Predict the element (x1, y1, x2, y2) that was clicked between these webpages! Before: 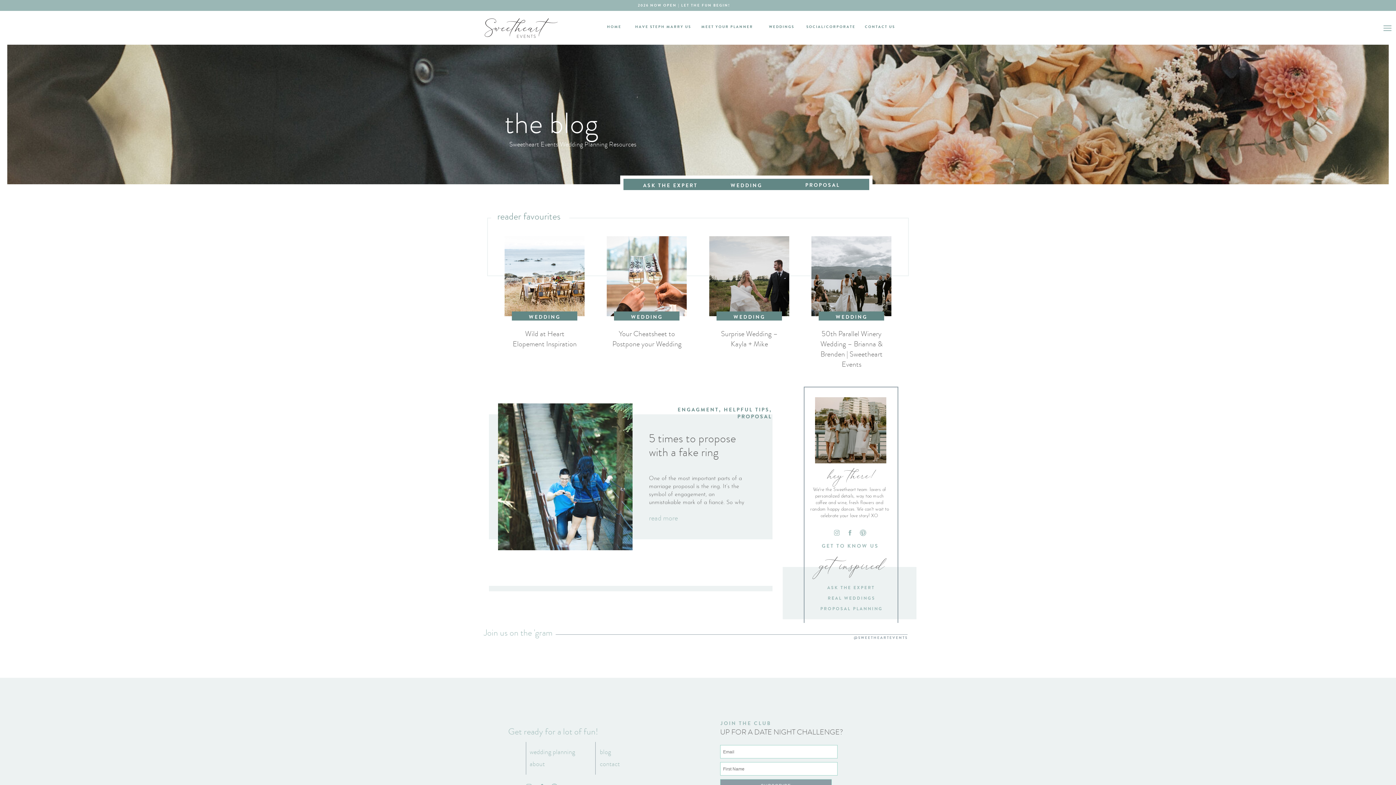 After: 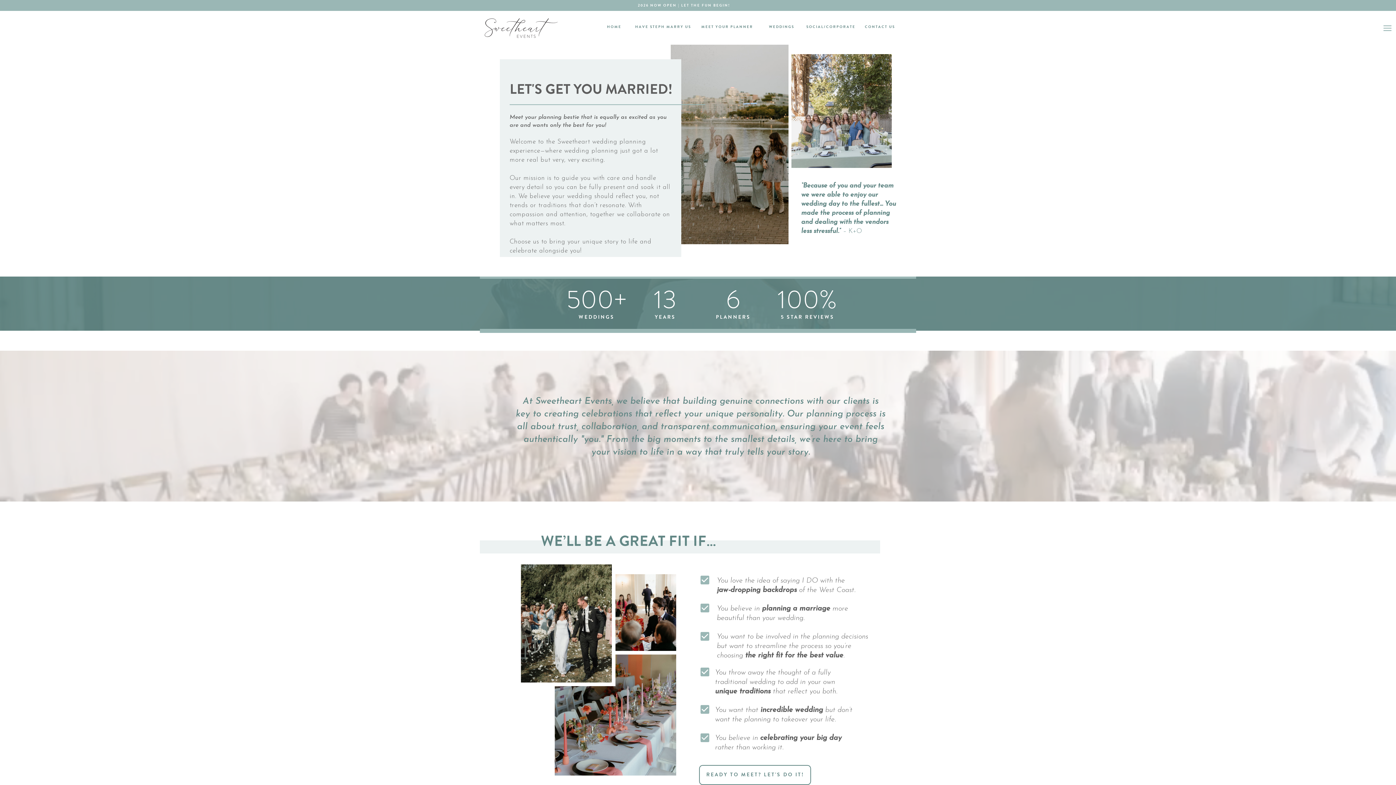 Action: label: MEET YOUR PLANNER bbox: (696, 24, 758, 31)